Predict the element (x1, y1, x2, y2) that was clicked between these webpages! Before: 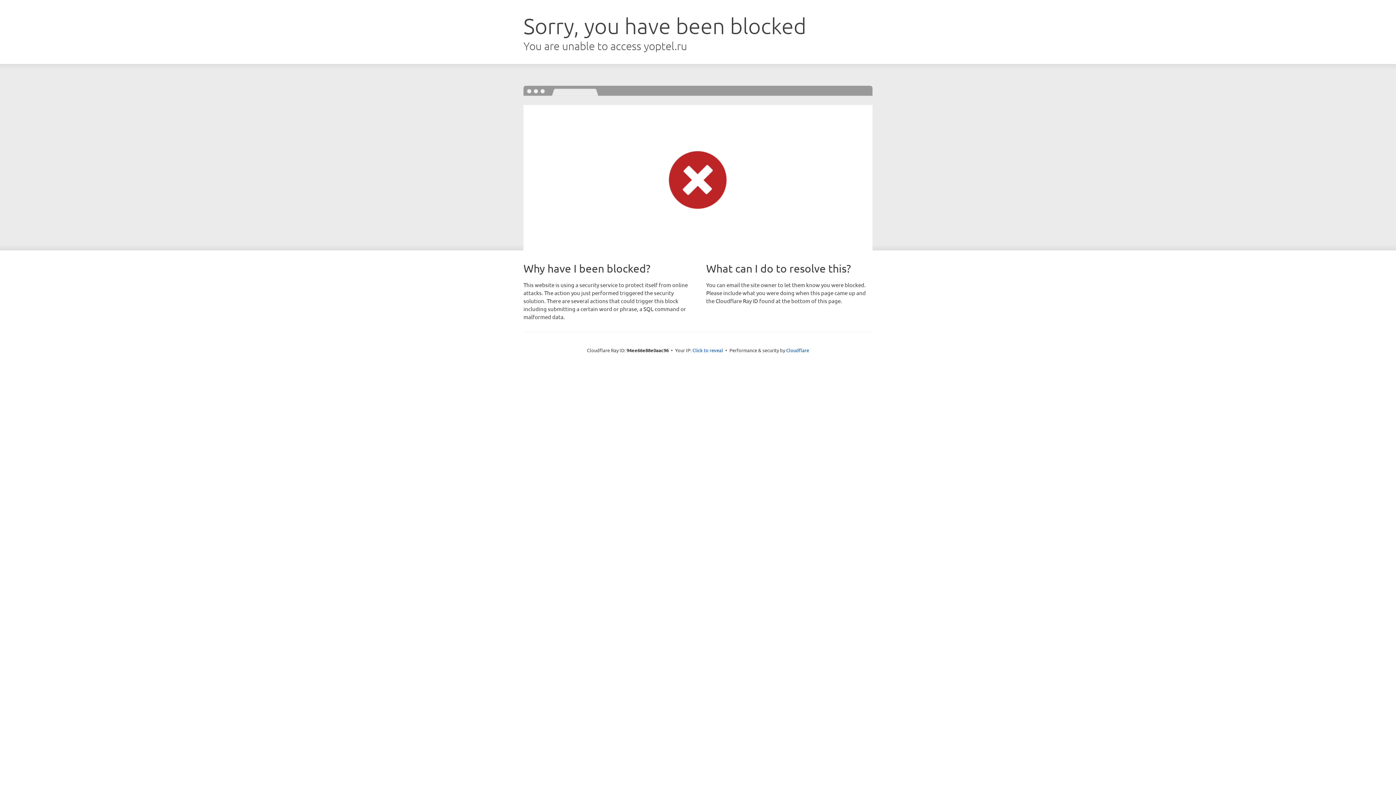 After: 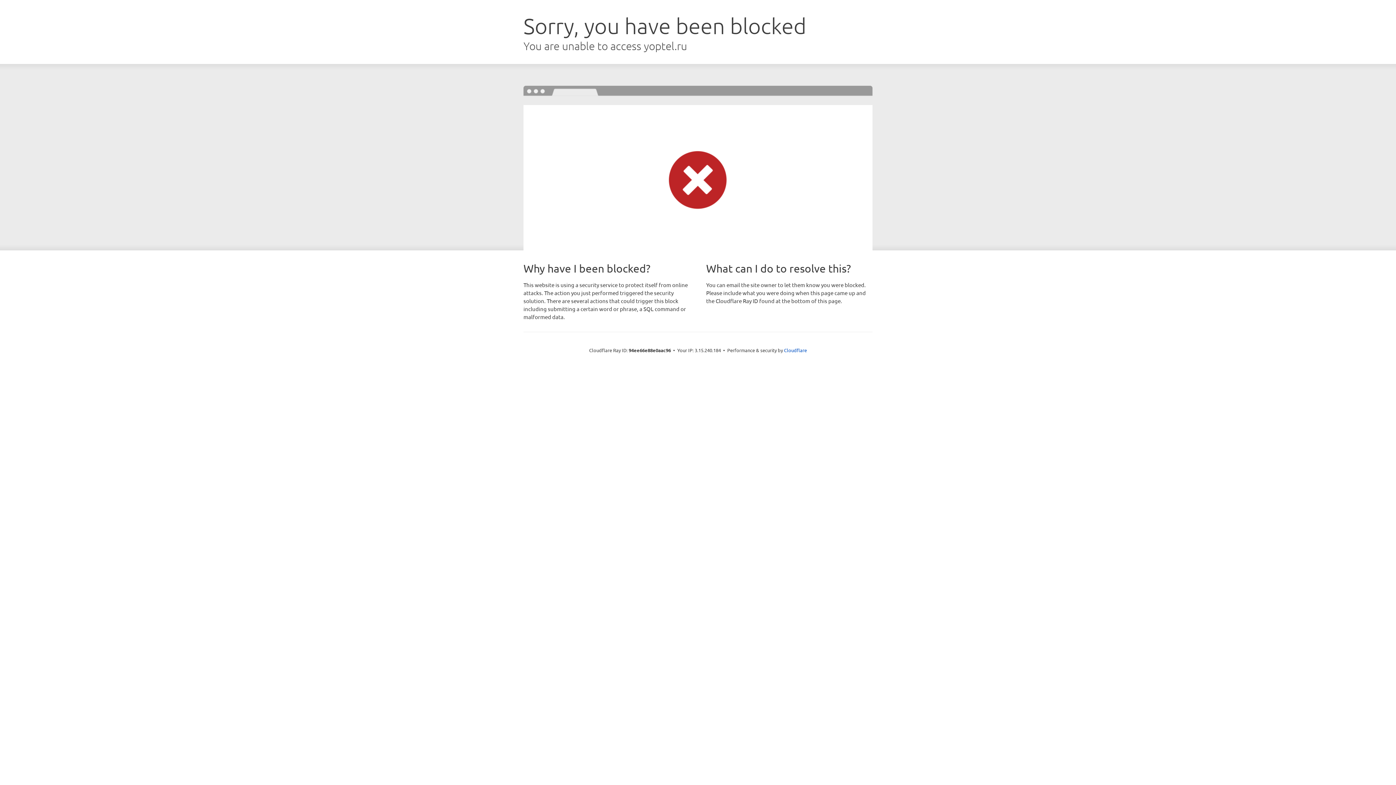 Action: label: Click to reveal bbox: (692, 346, 723, 353)